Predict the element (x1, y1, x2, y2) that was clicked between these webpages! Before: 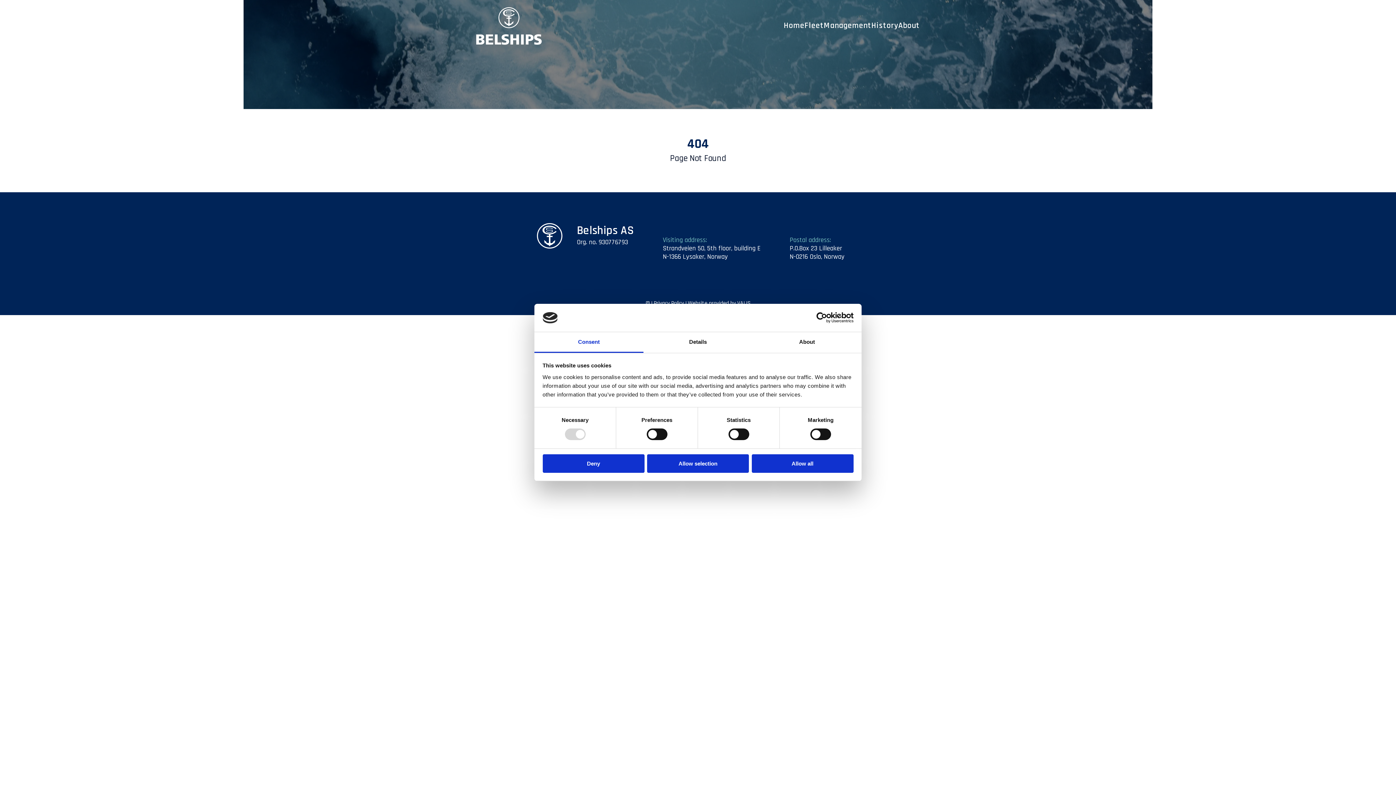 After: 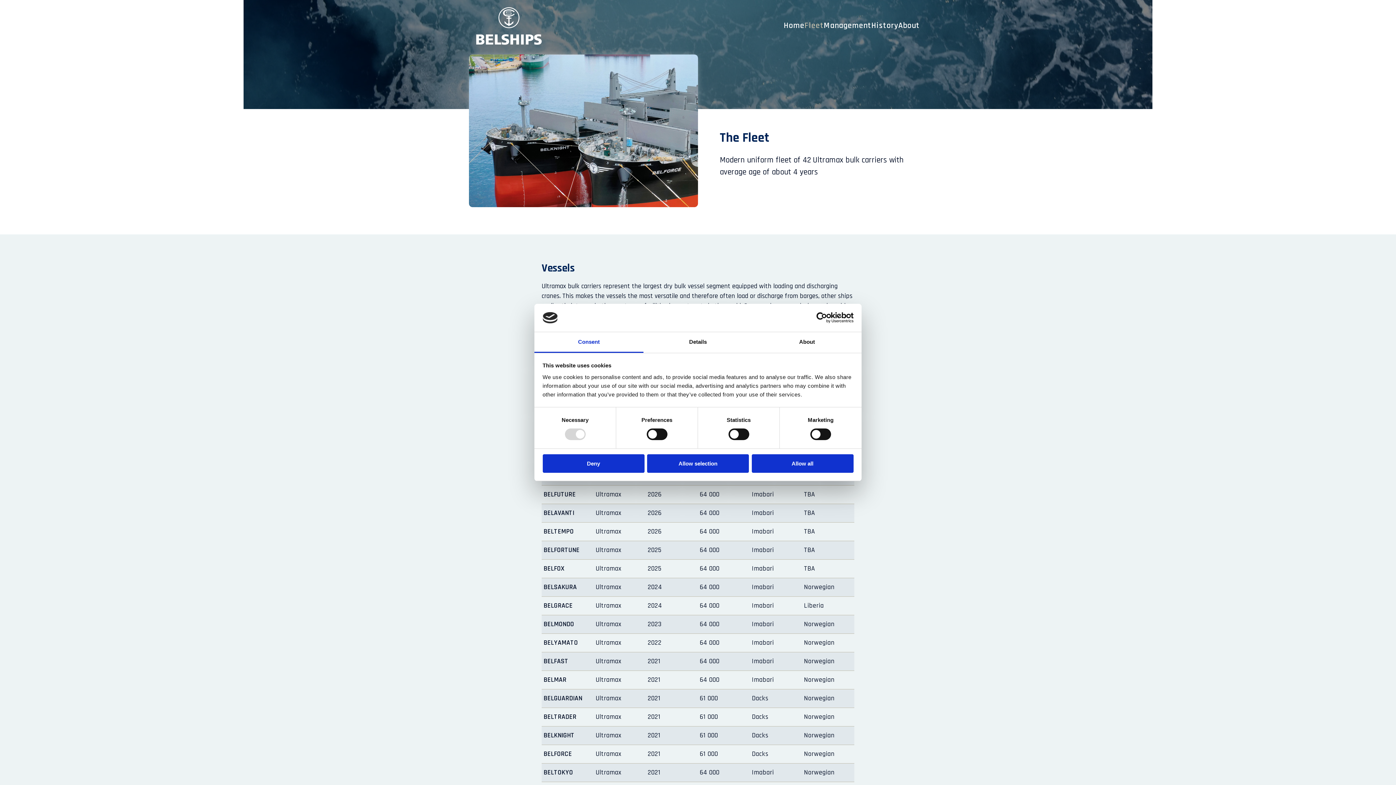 Action: label: Fleet bbox: (804, 18, 824, 32)